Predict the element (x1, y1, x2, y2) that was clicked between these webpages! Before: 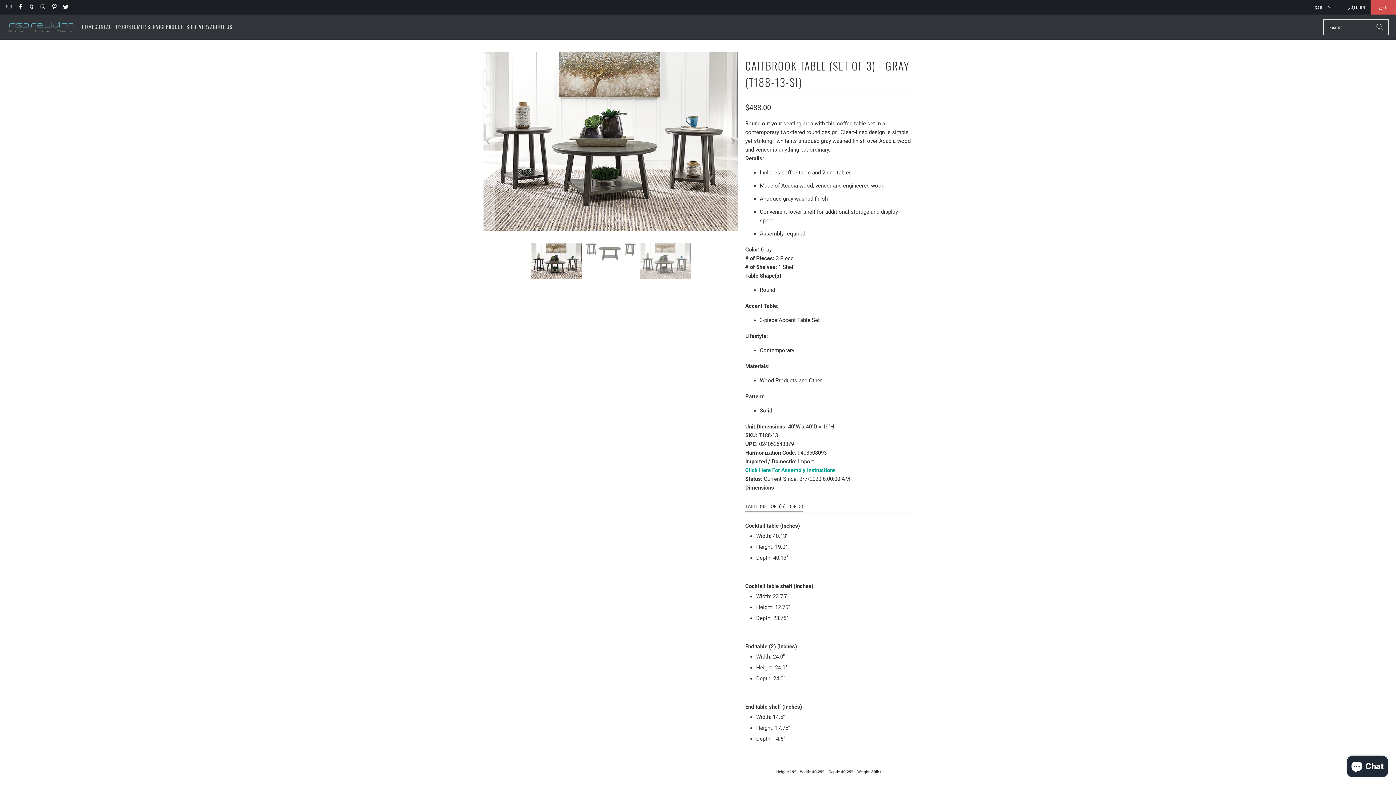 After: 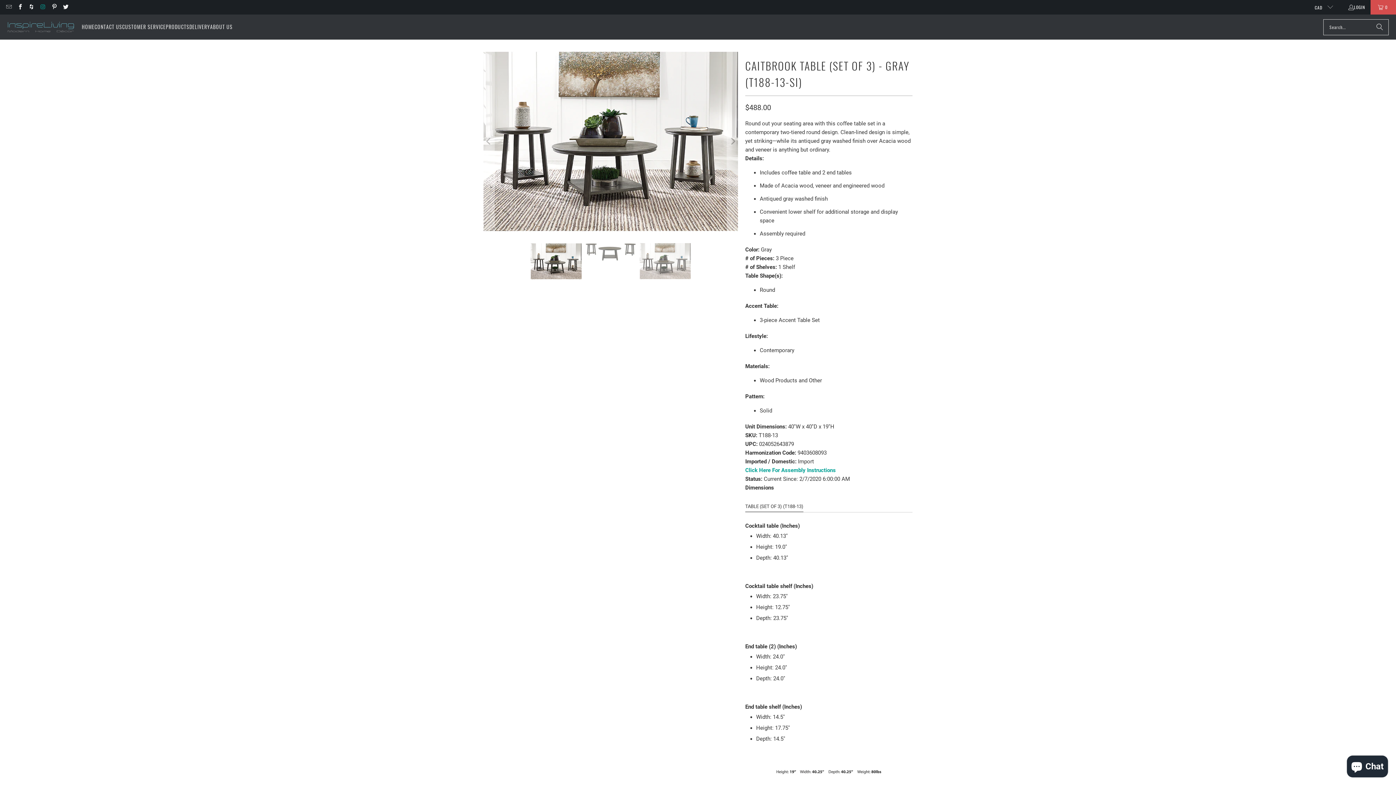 Action: bbox: (39, 4, 45, 10)